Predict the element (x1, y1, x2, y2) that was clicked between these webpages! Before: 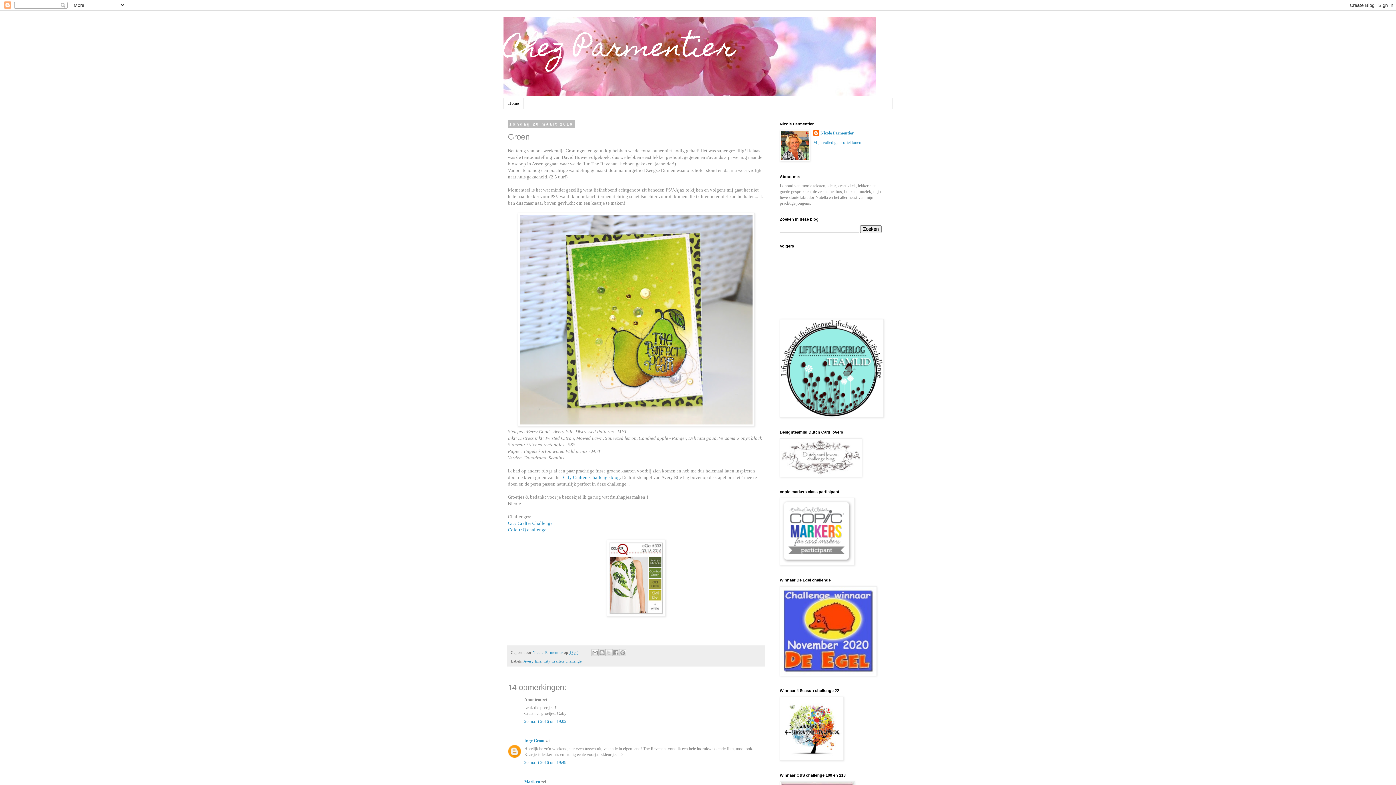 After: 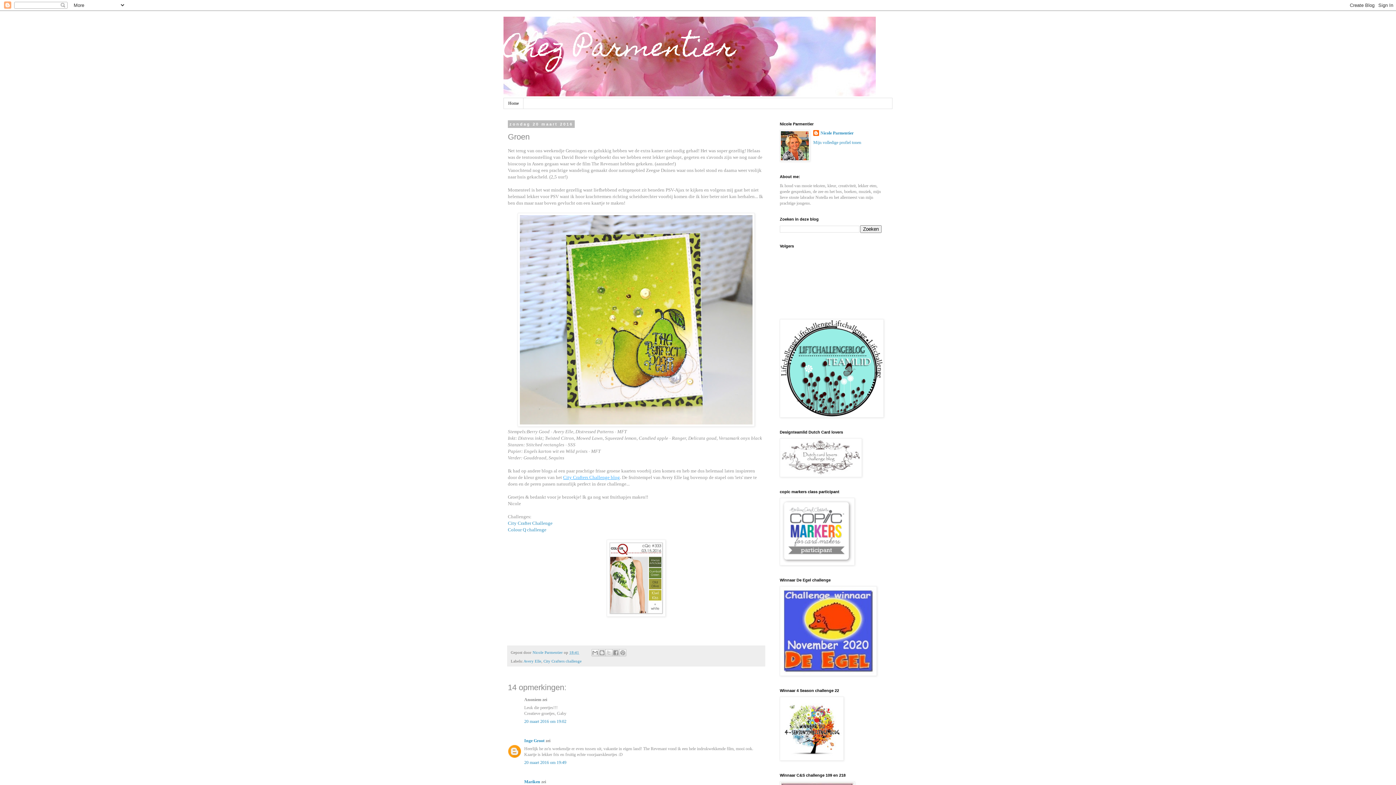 Action: label: City Crafters Challenge blog bbox: (563, 474, 620, 480)